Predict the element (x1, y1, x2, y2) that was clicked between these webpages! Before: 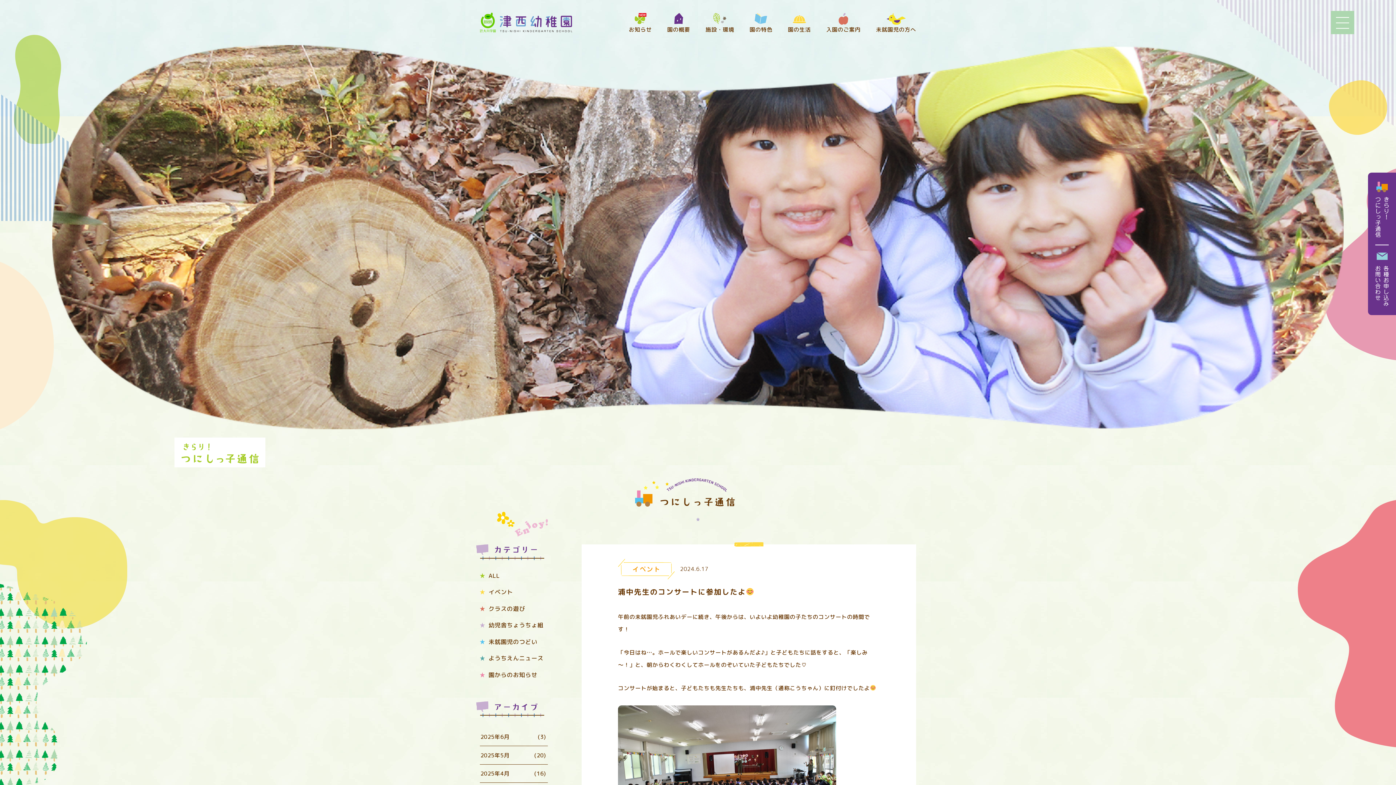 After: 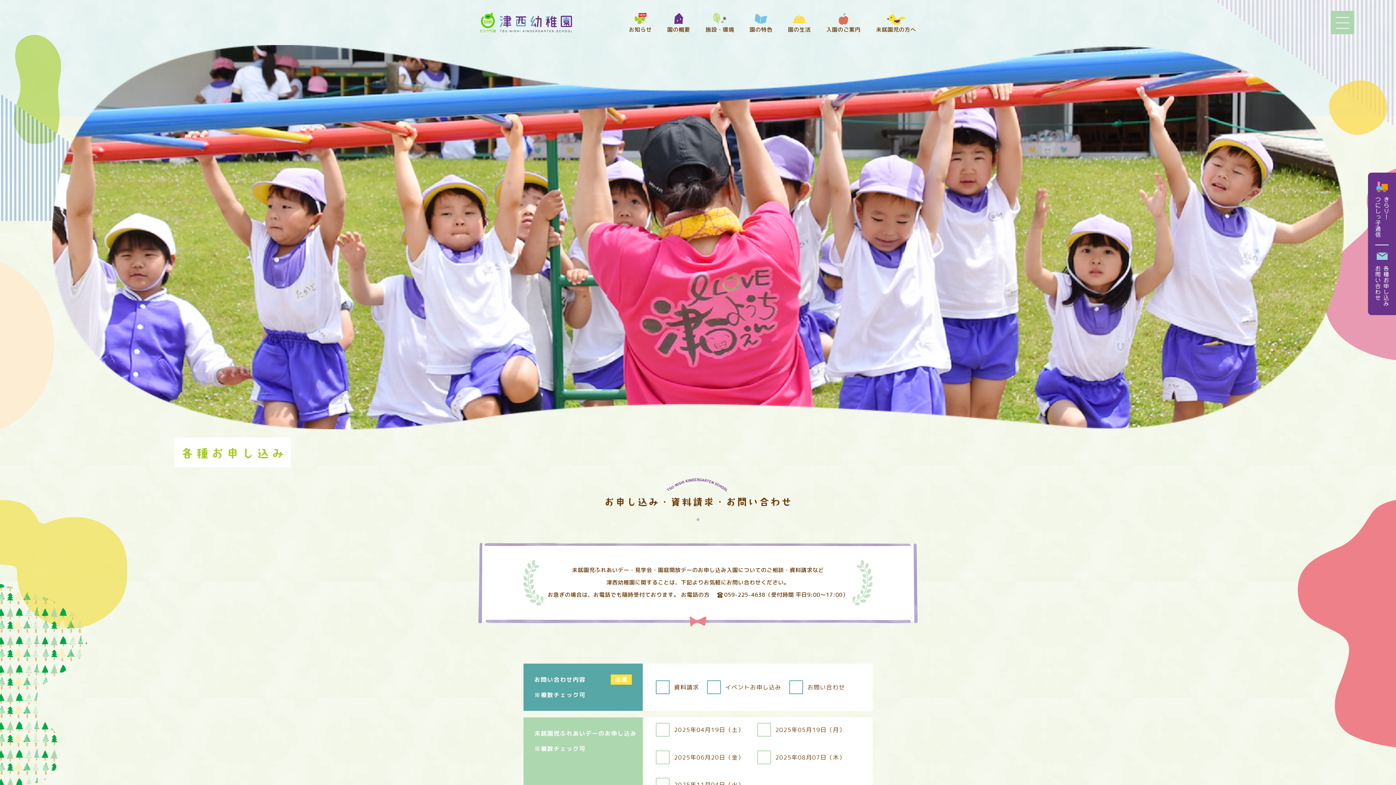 Action: bbox: (1375, 252, 1389, 306)